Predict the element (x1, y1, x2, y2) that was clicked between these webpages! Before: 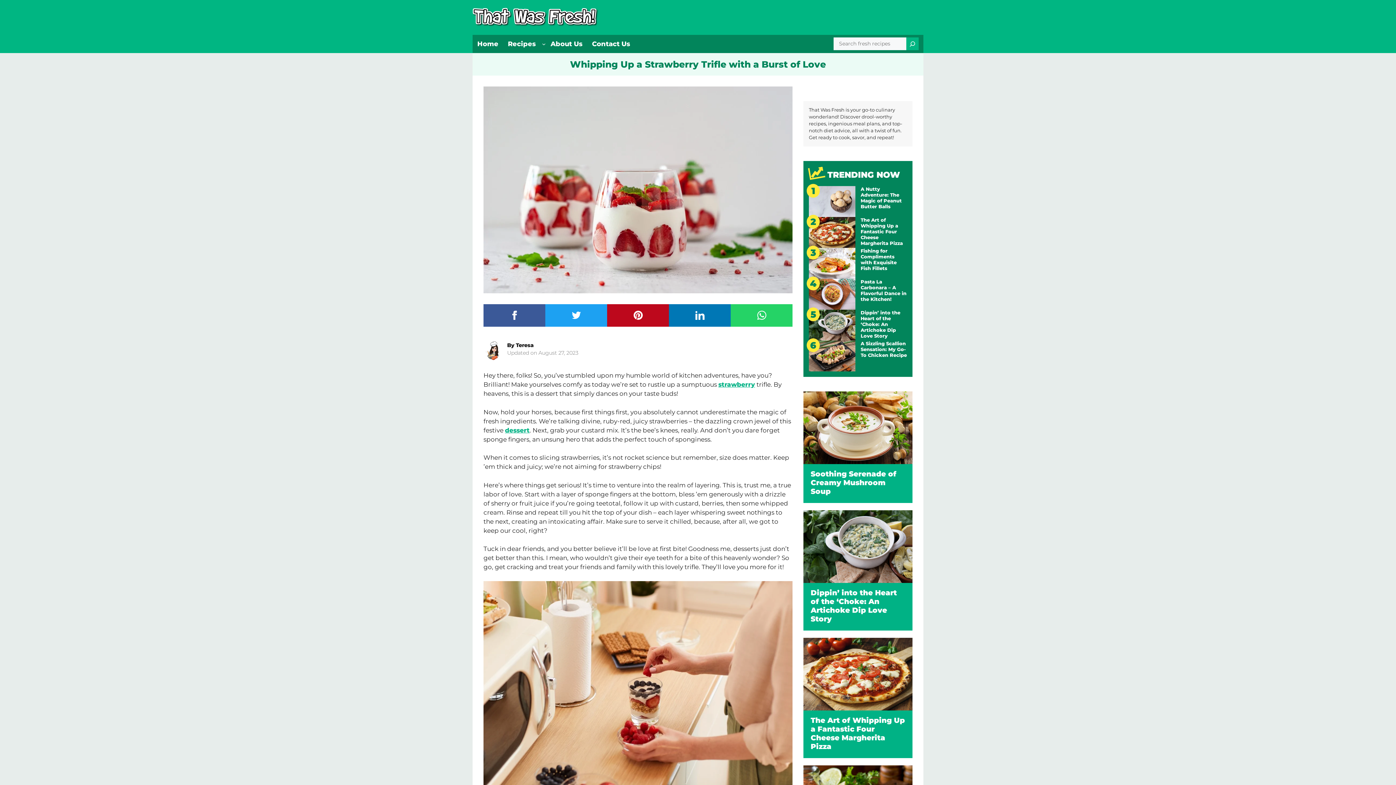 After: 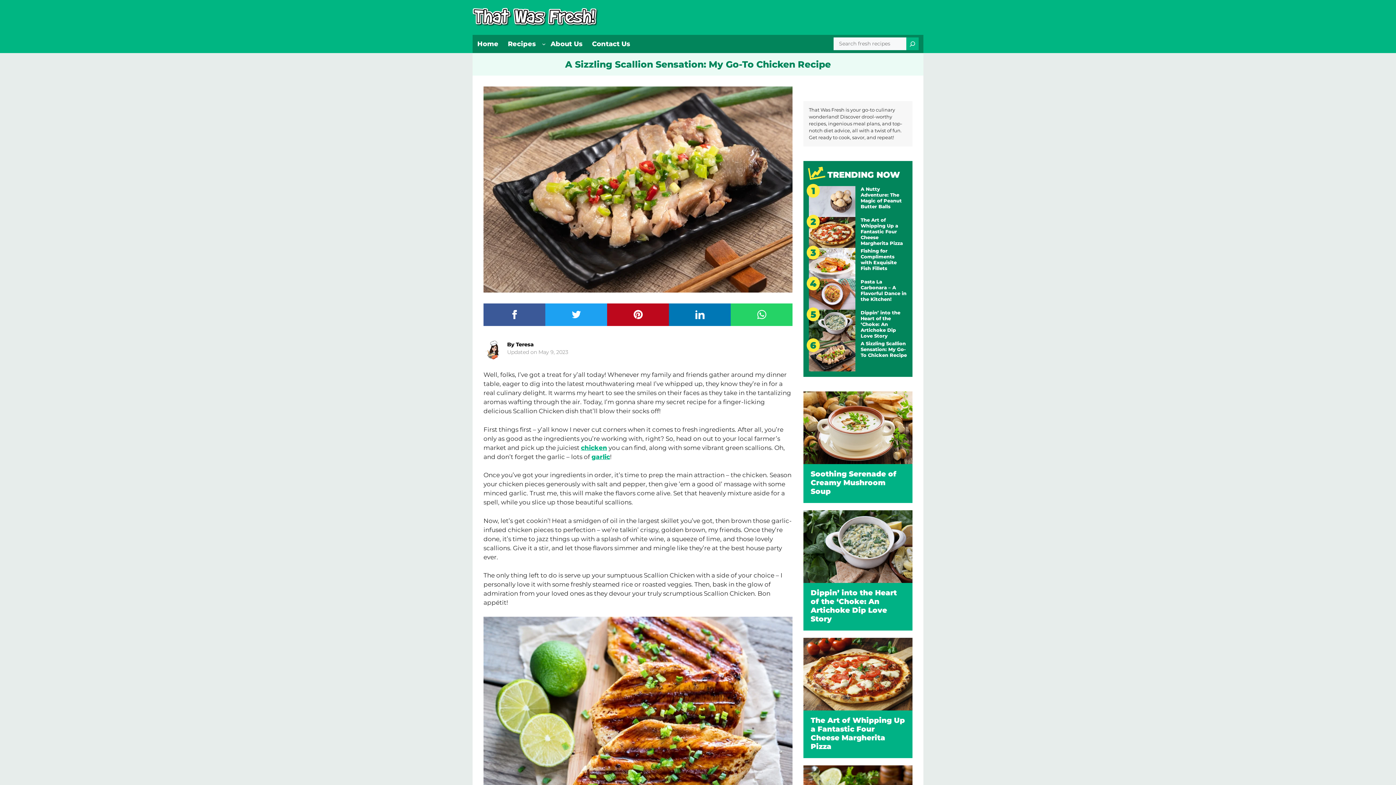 Action: bbox: (860, 340, 907, 358) label: A Sizzling Scallion Sensation: My Go-To Chicken Recipe